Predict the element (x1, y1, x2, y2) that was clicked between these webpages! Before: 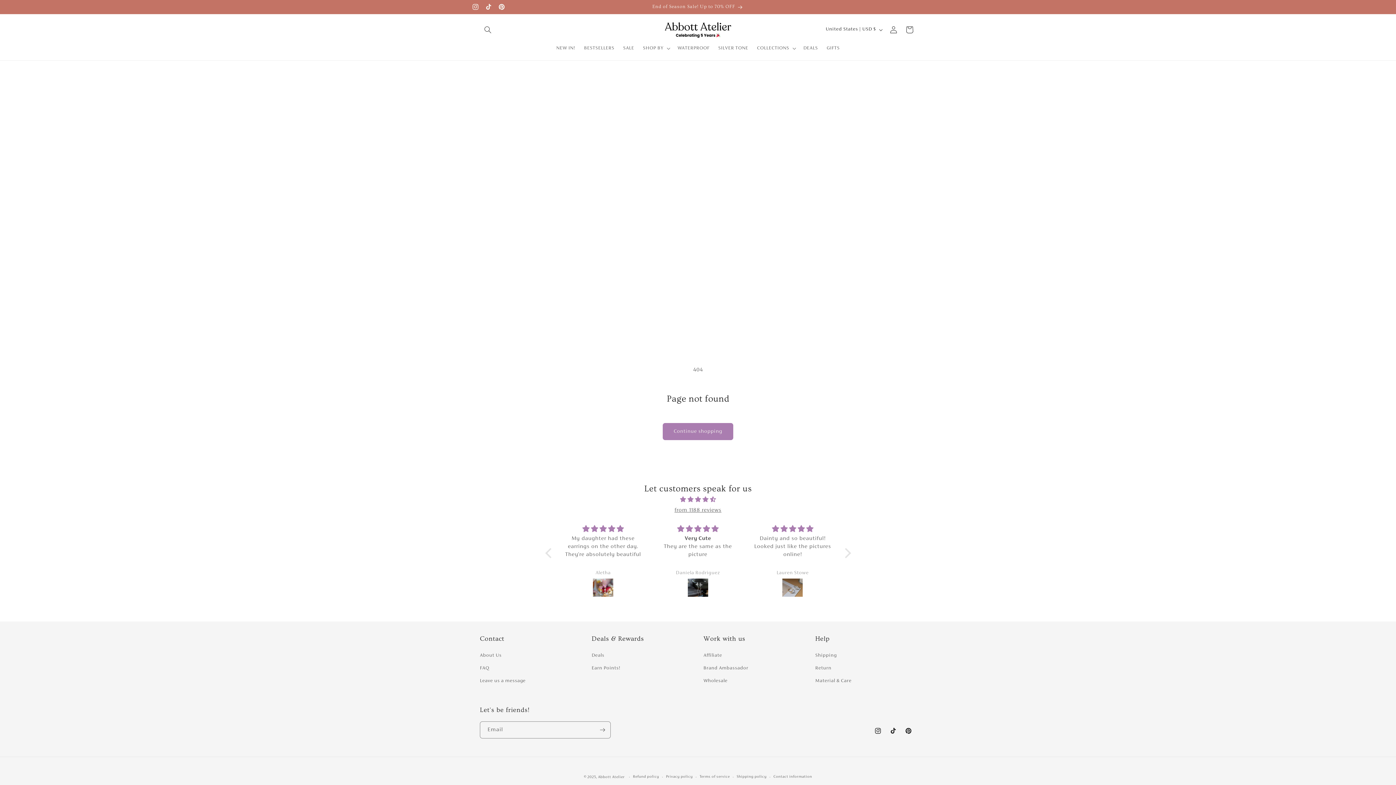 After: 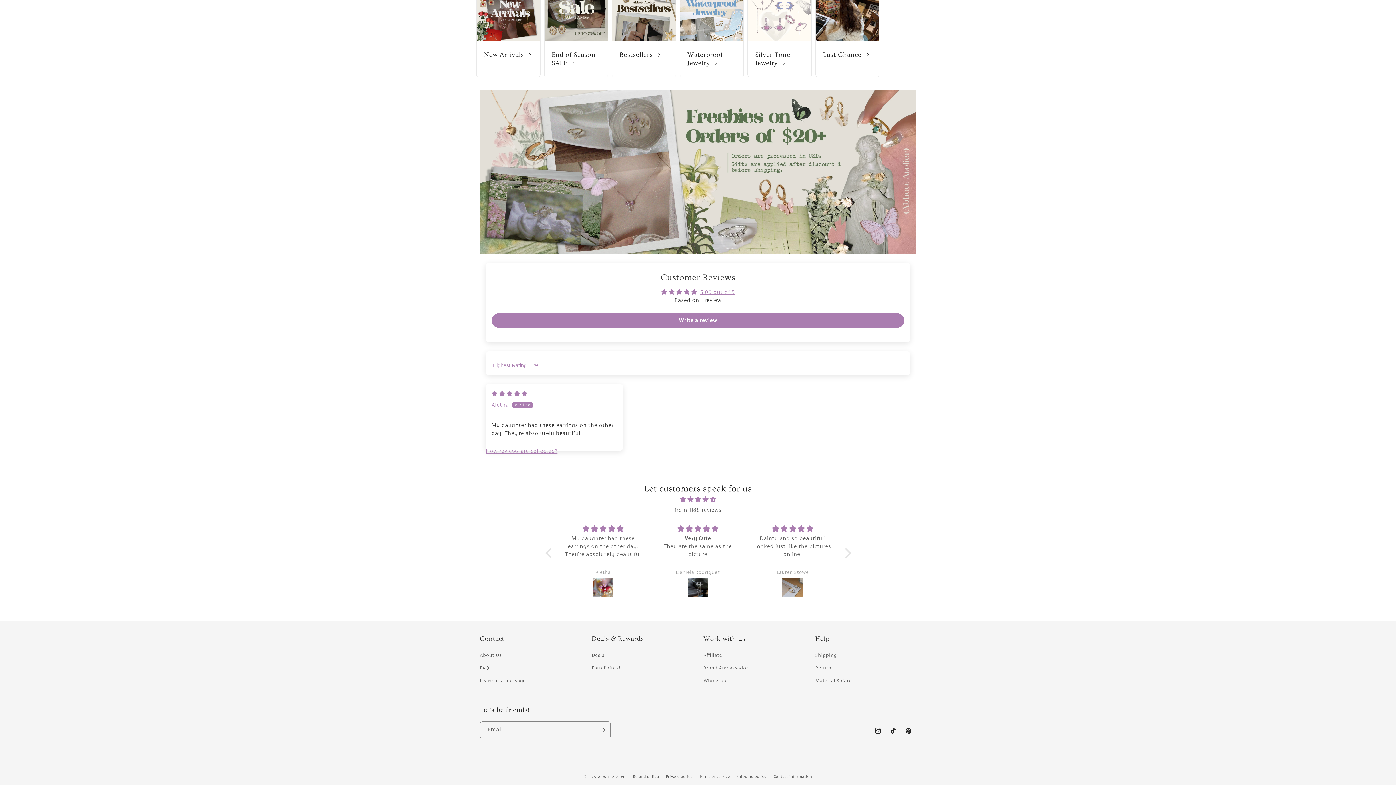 Action: bbox: (564, 578, 641, 599)